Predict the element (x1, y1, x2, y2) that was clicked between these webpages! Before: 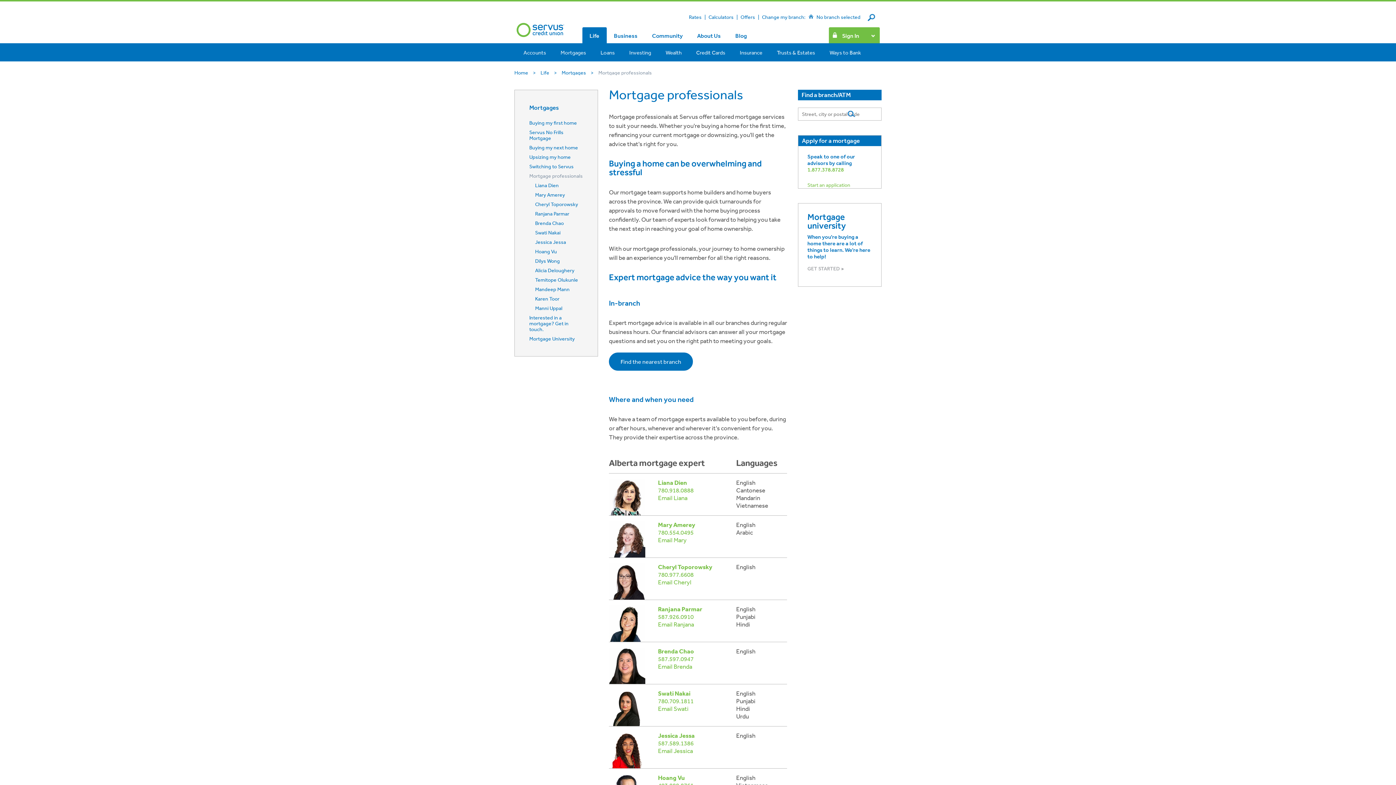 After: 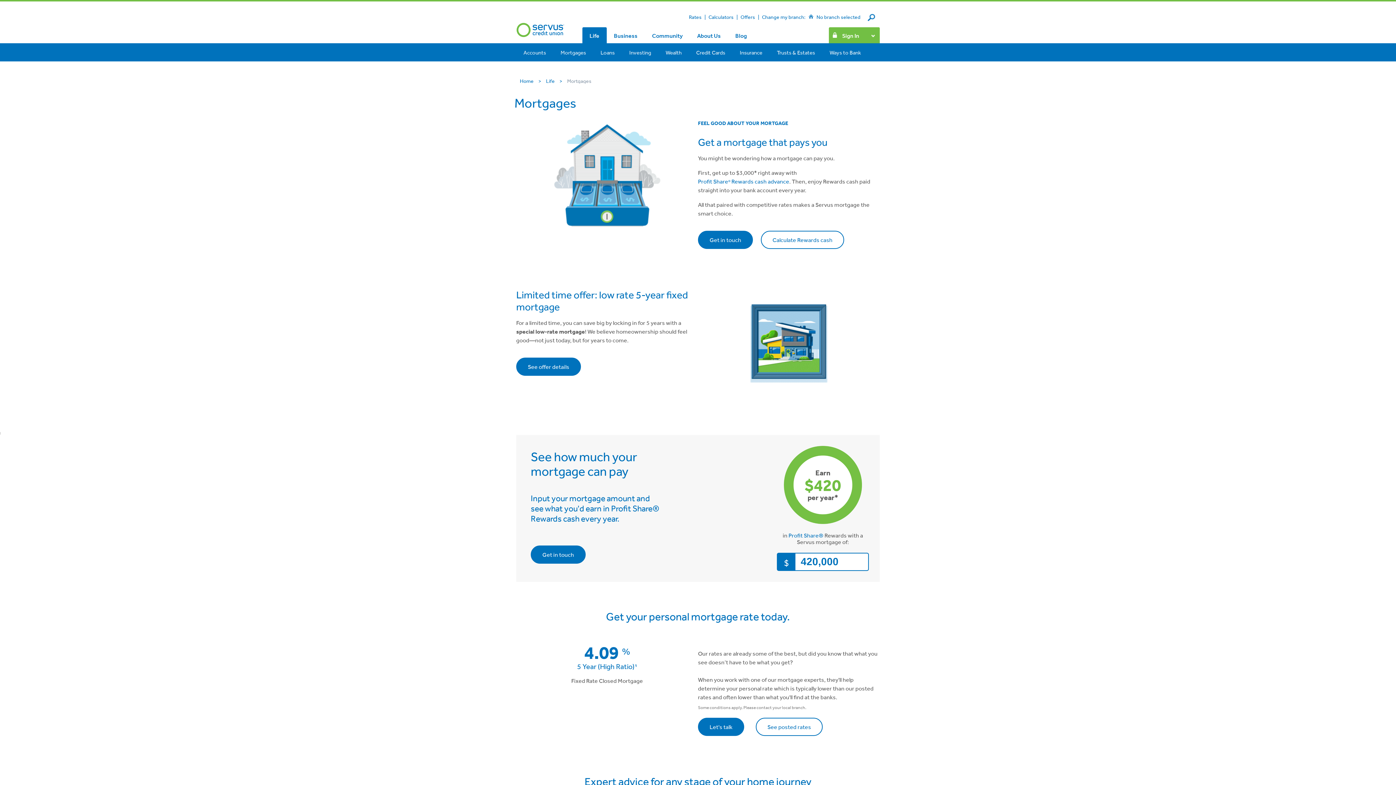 Action: label: Mortgages bbox: (561, 69, 586, 76)